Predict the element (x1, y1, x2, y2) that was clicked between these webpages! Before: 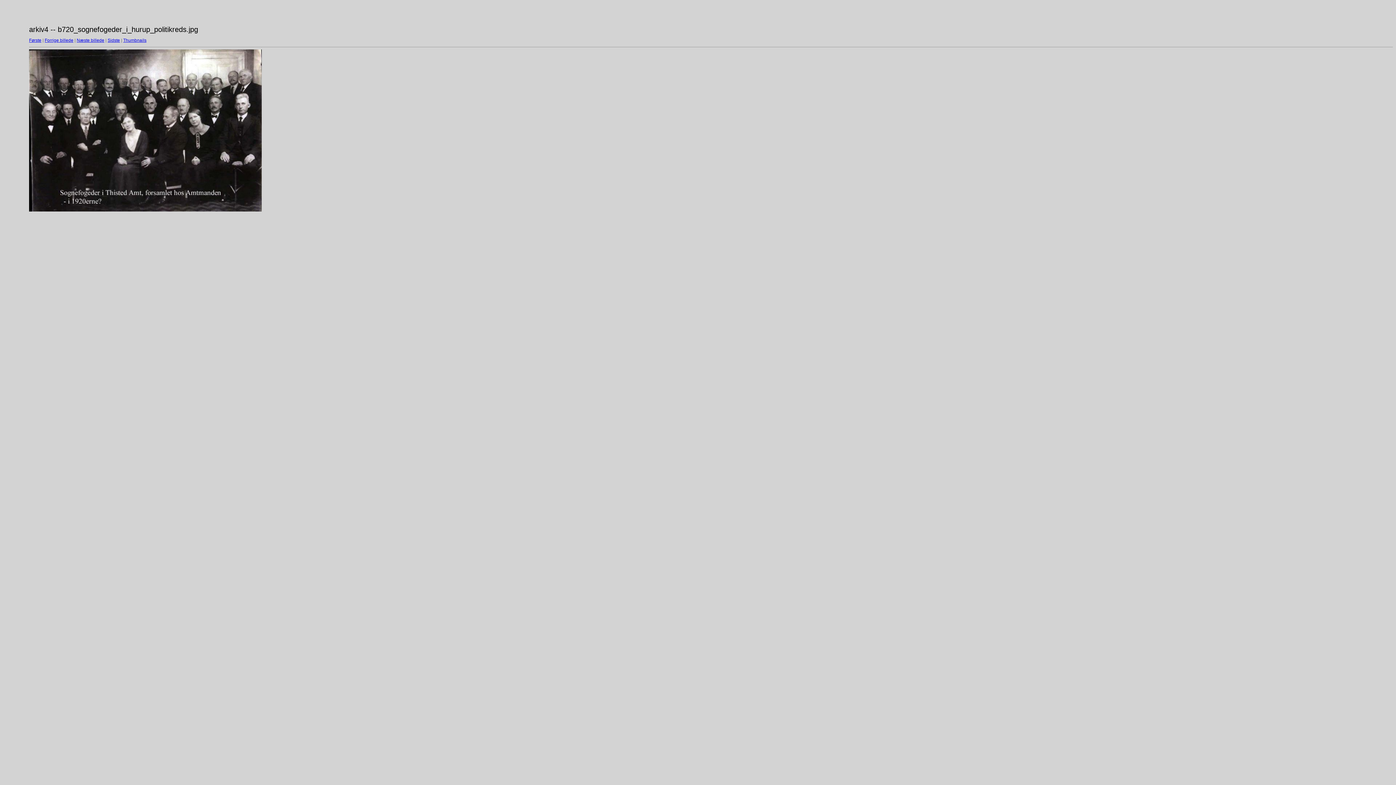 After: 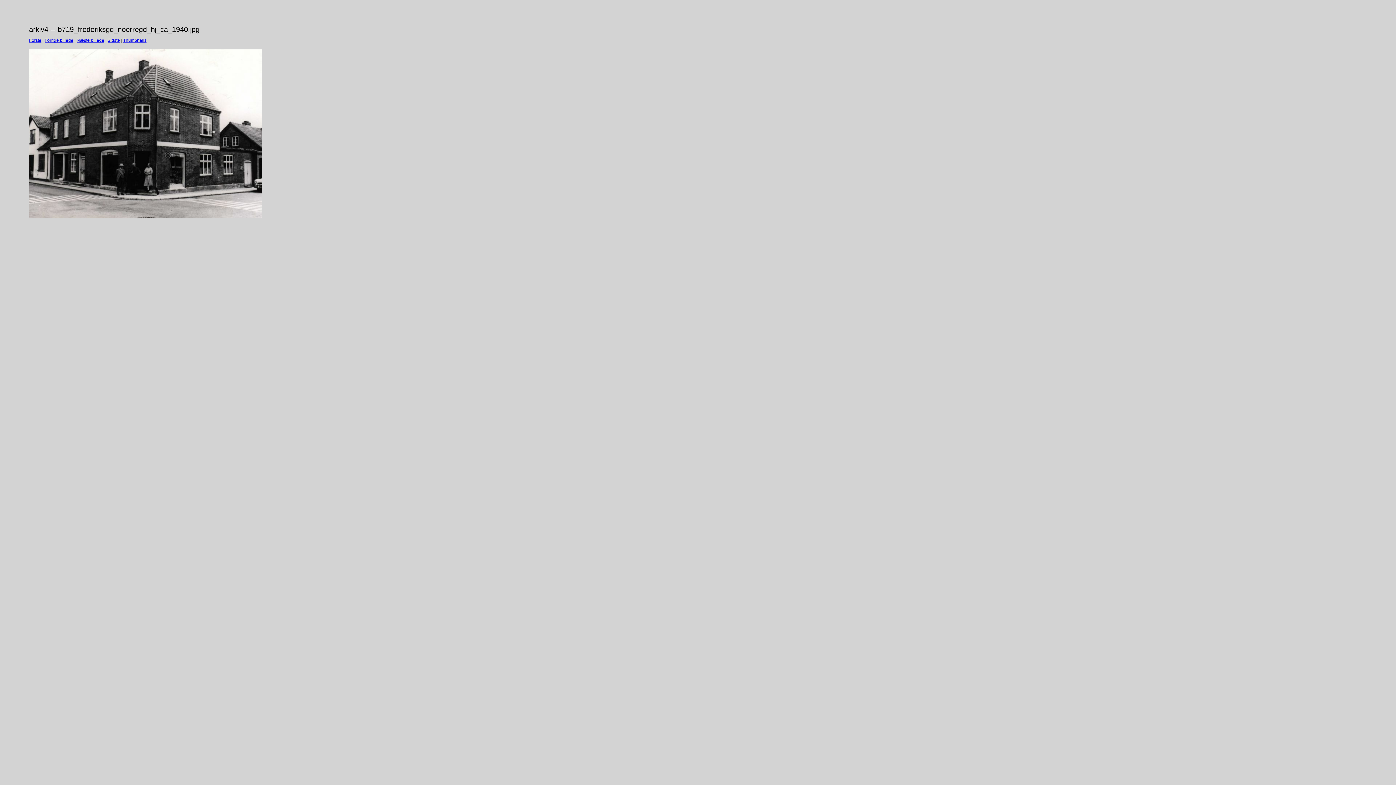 Action: bbox: (44, 37, 73, 42) label: Forrige billede